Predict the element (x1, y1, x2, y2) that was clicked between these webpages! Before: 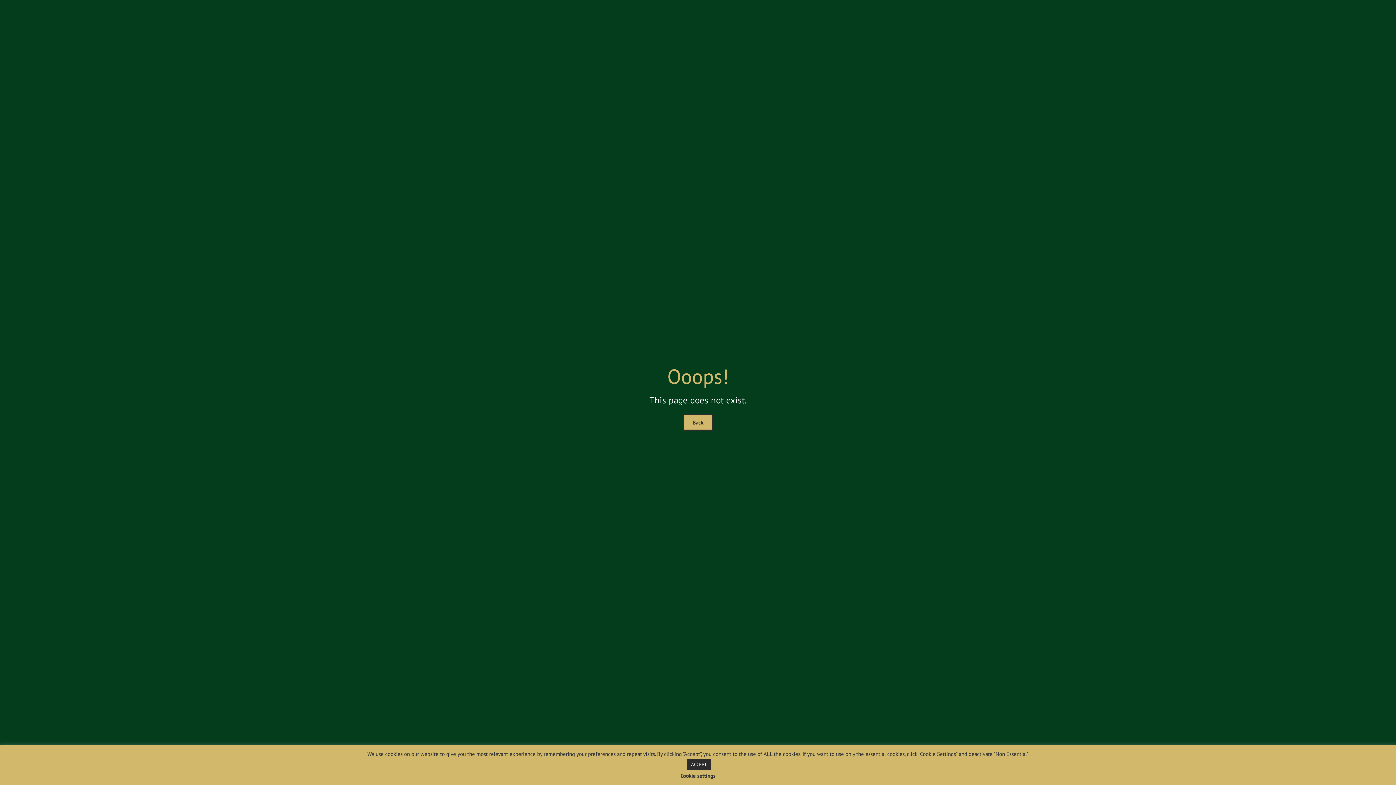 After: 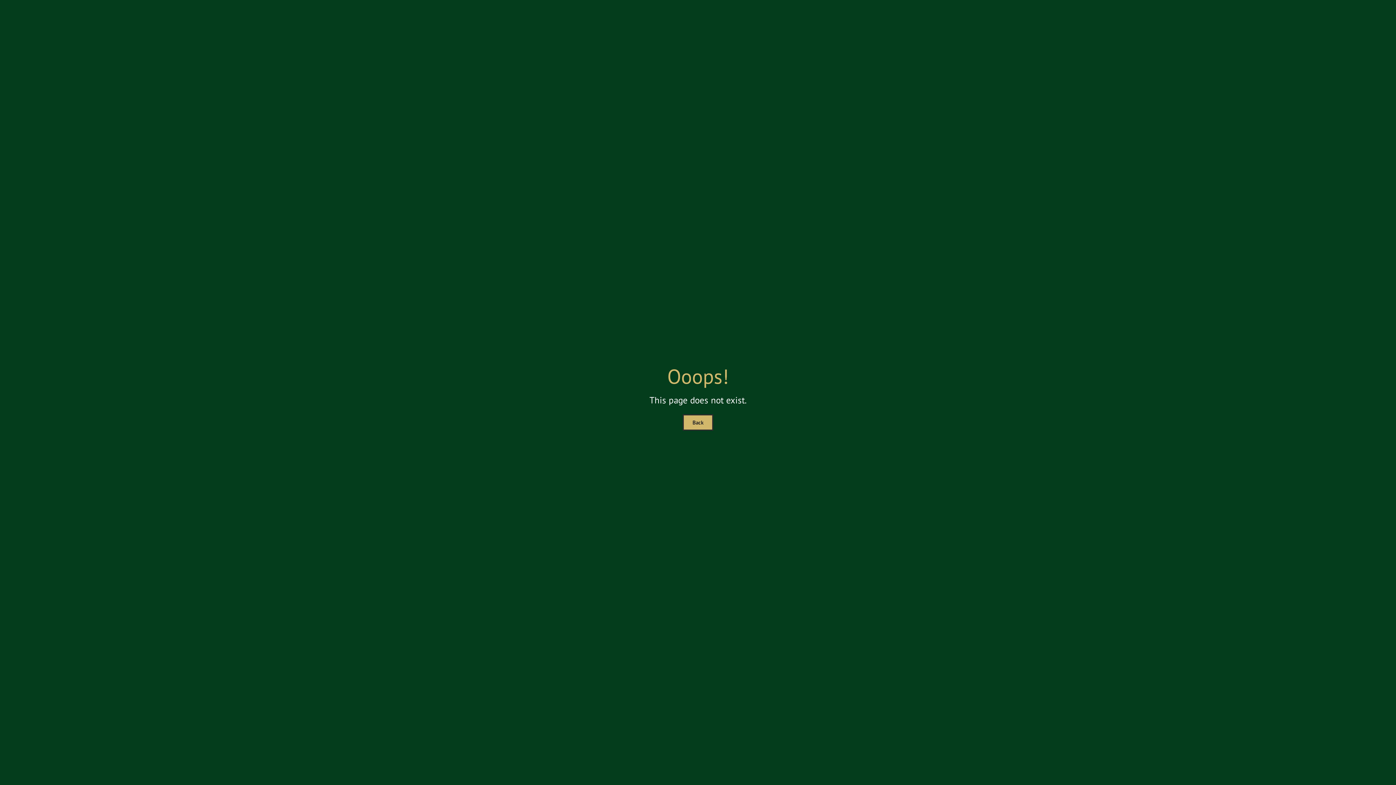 Action: bbox: (686, 759, 711, 770) label: ACCEPT